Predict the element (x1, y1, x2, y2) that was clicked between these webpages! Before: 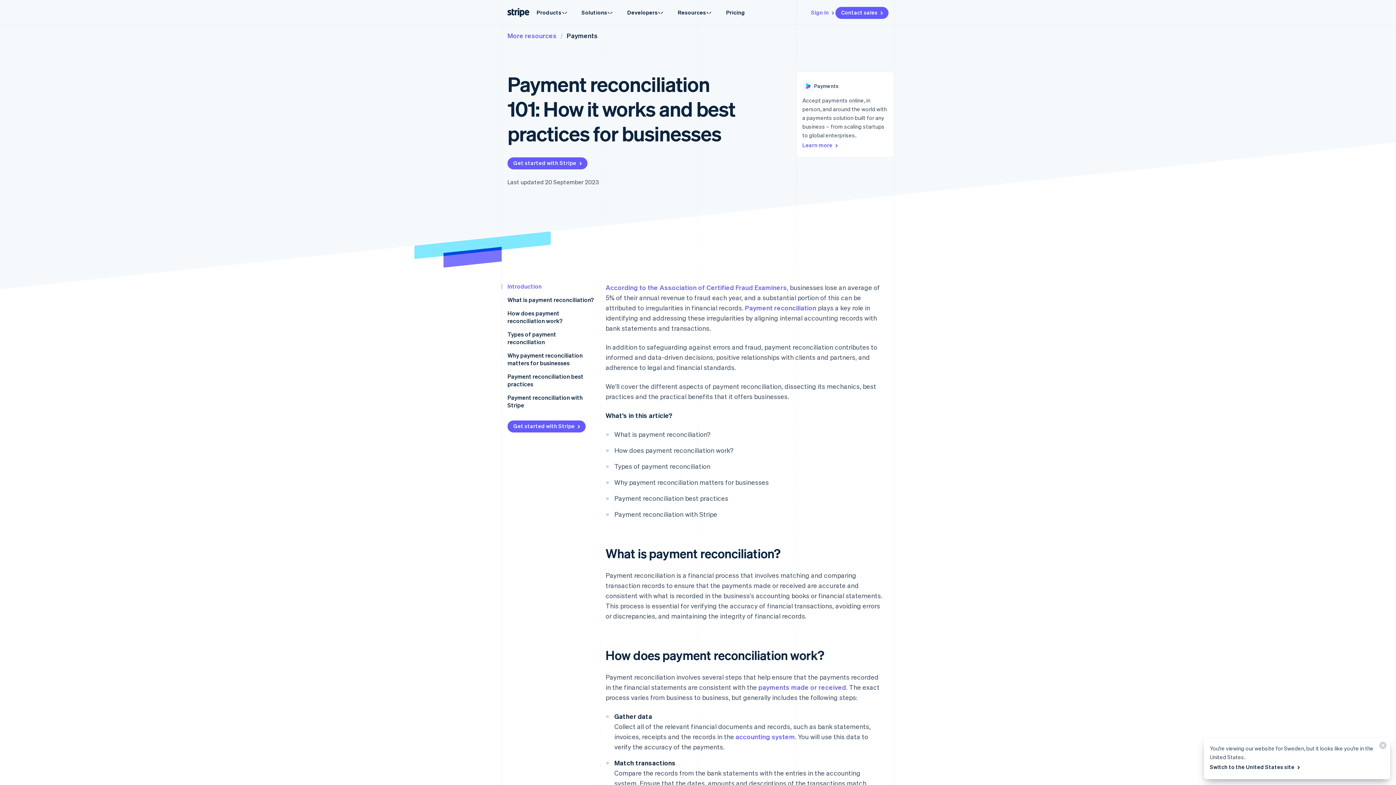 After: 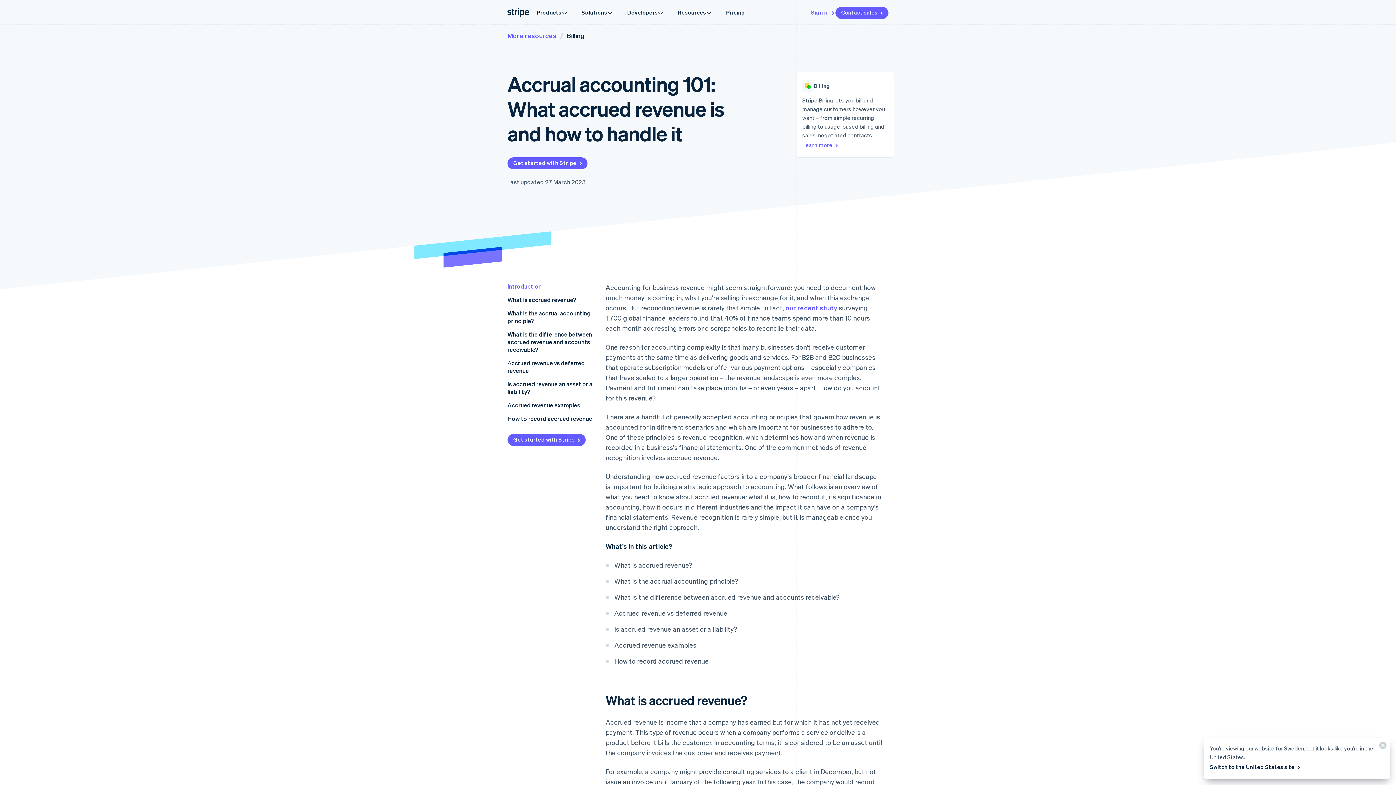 Action: bbox: (735, 732, 795, 741) label: accounting system